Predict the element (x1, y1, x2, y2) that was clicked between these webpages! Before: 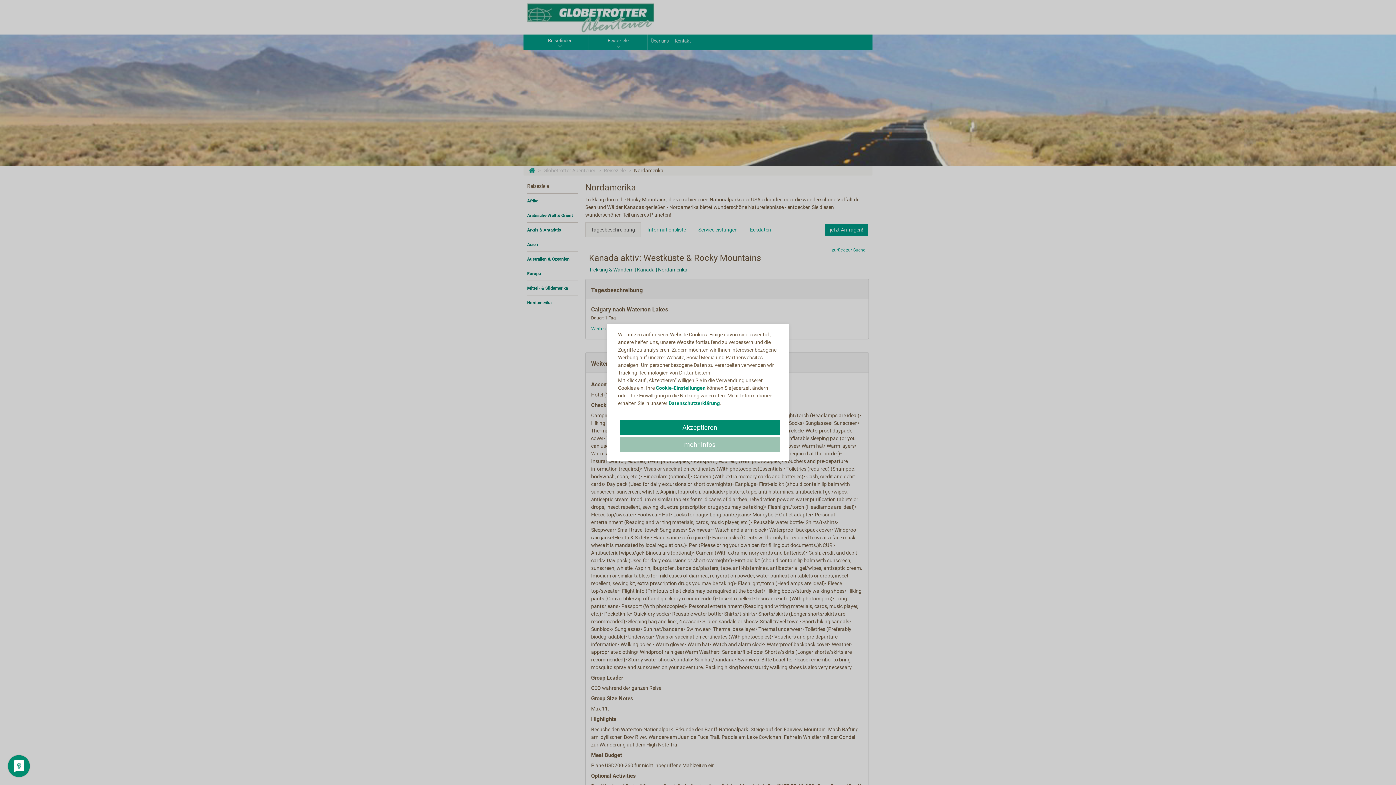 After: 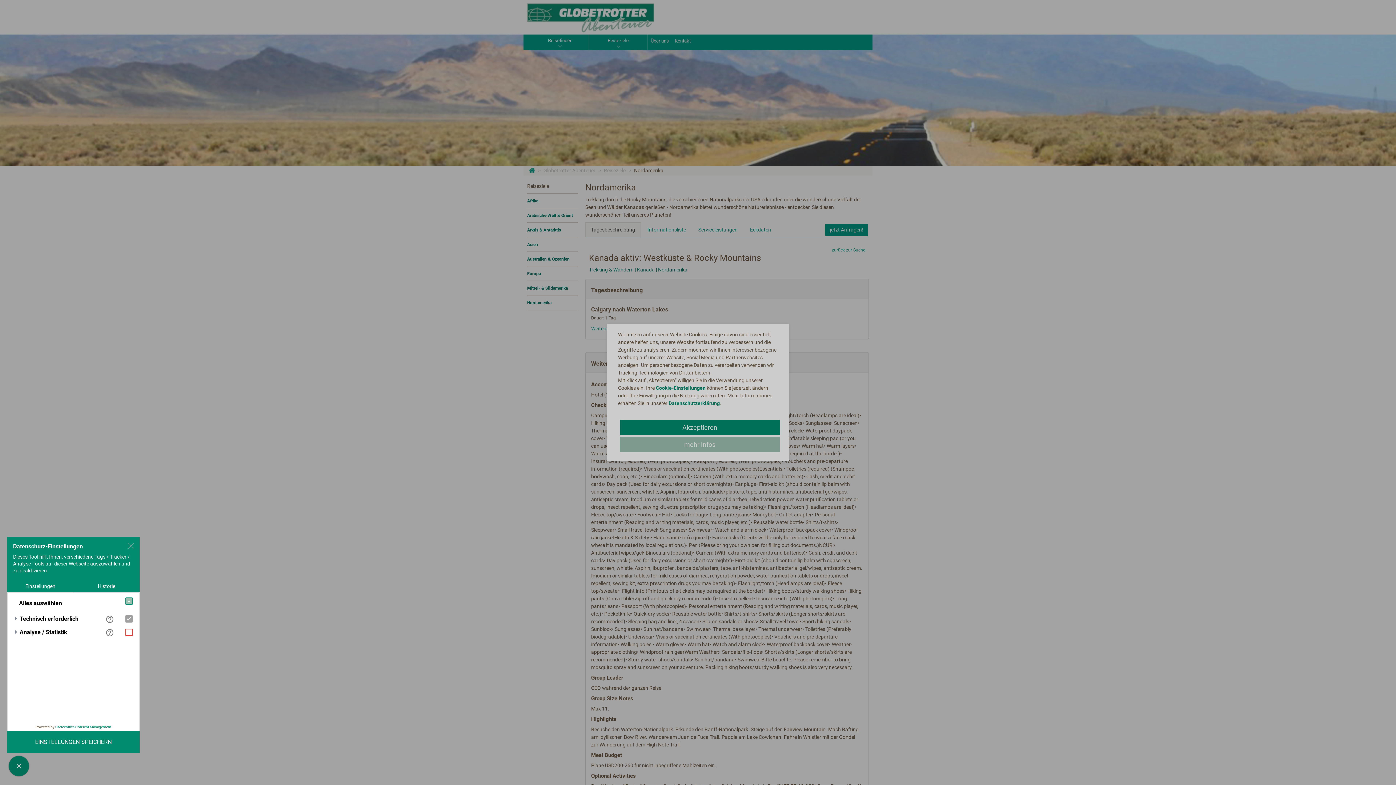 Action: label: Cookie-Einstellungen bbox: (656, 385, 705, 391)